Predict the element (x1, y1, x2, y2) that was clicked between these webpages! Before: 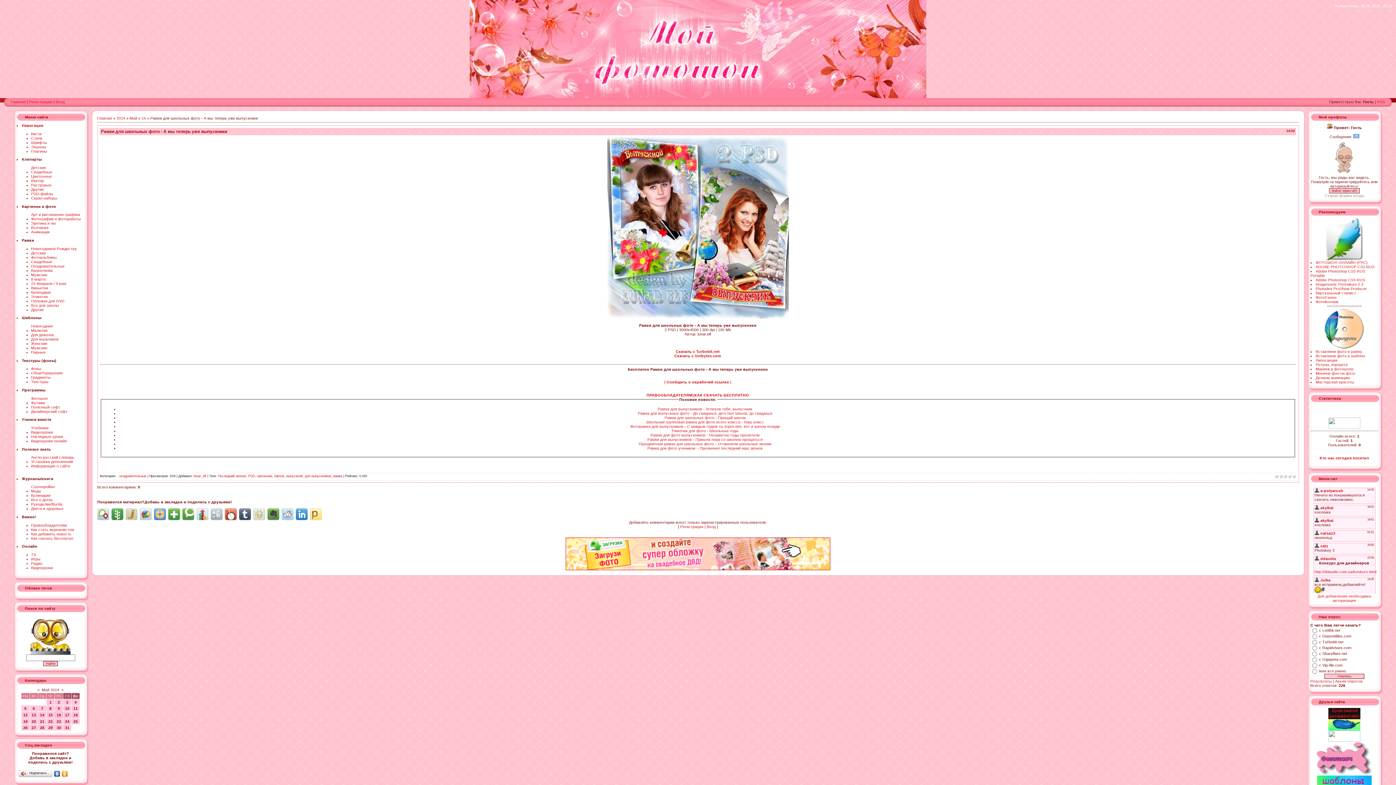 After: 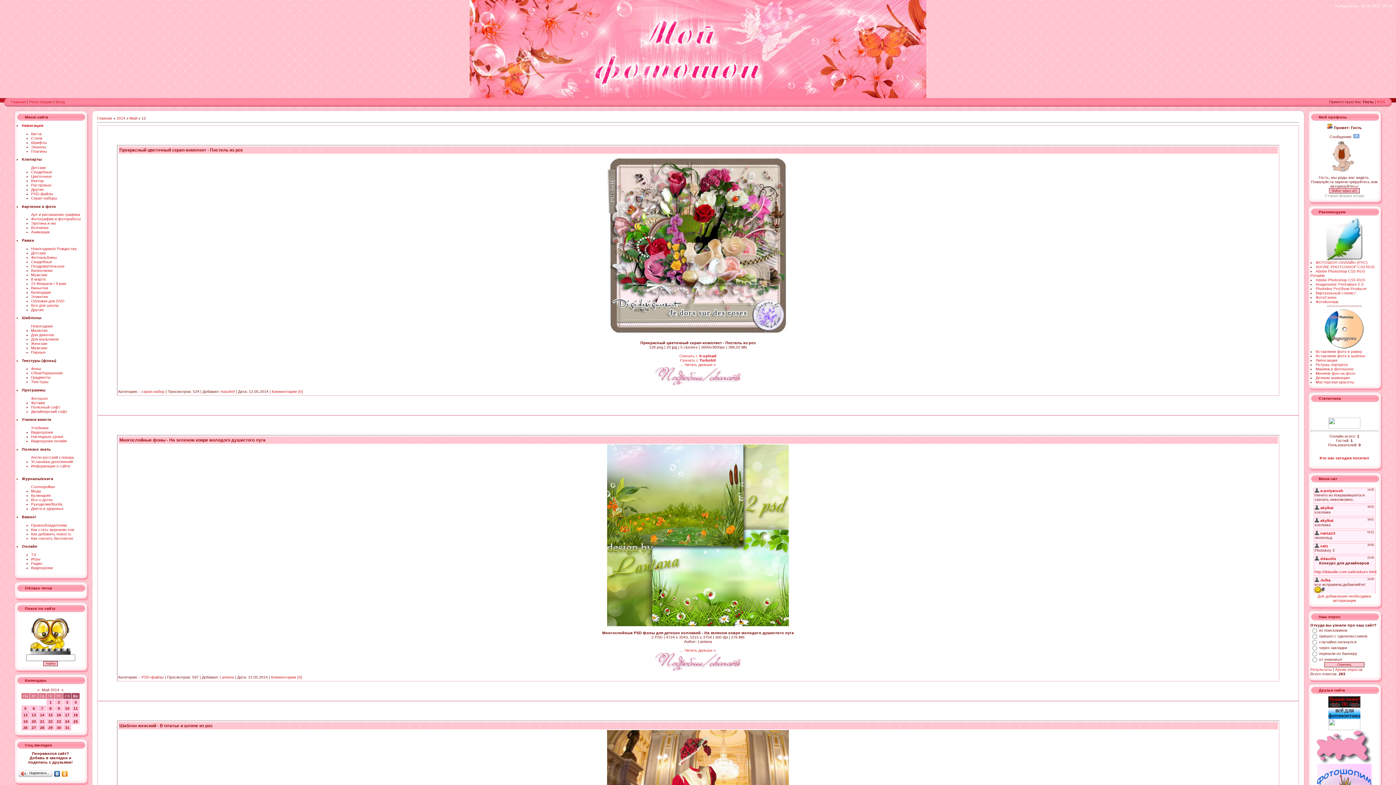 Action: bbox: (23, 713, 27, 717) label: 12